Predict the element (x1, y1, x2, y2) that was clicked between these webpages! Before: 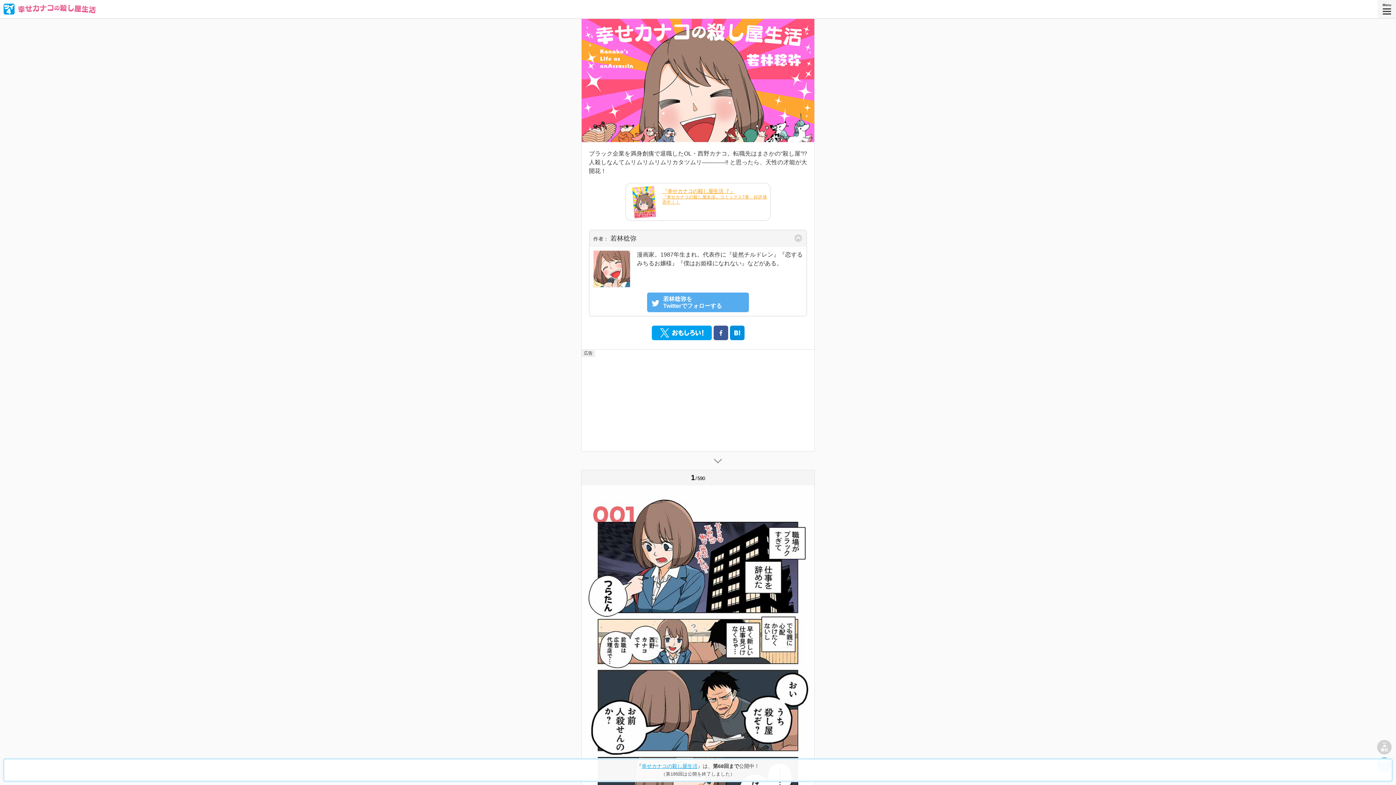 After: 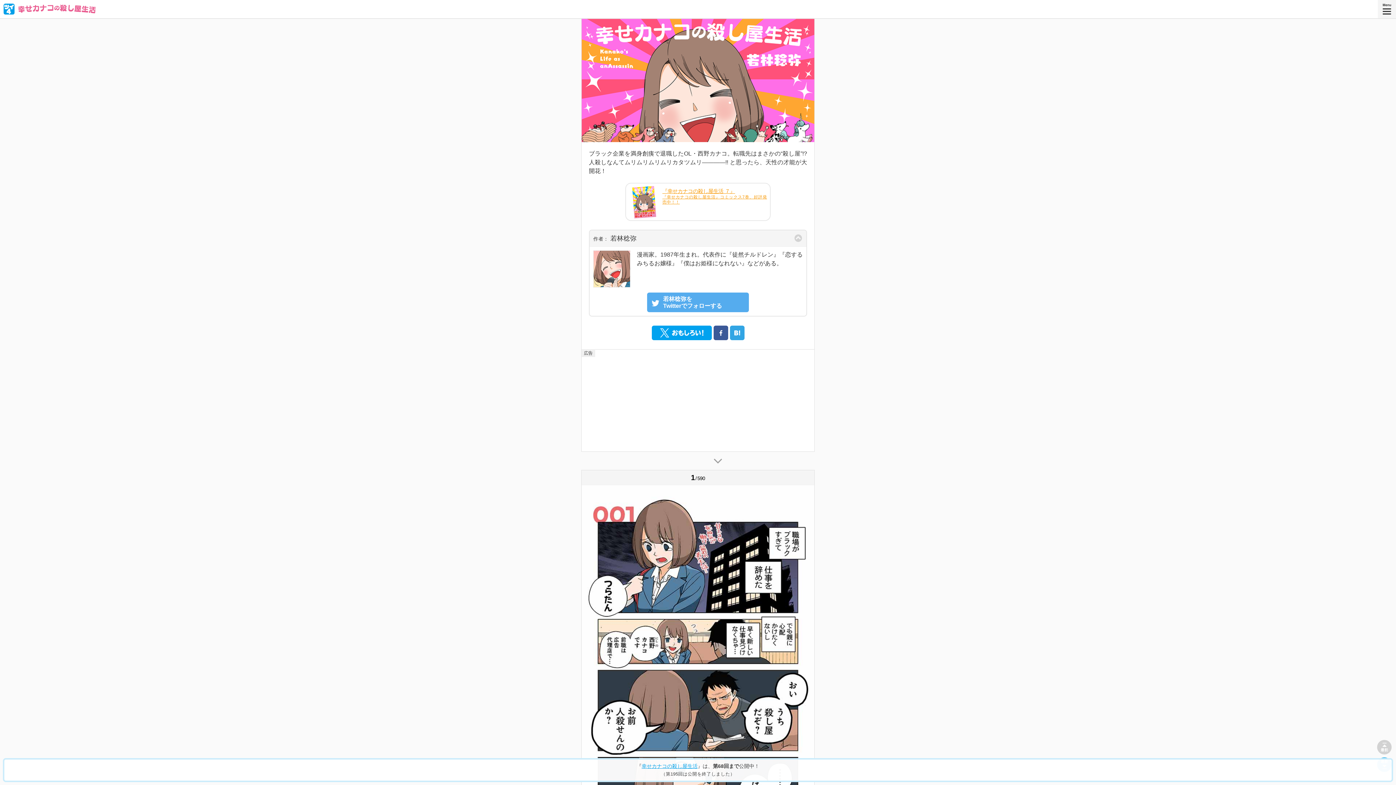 Action: bbox: (730, 325, 744, 340)